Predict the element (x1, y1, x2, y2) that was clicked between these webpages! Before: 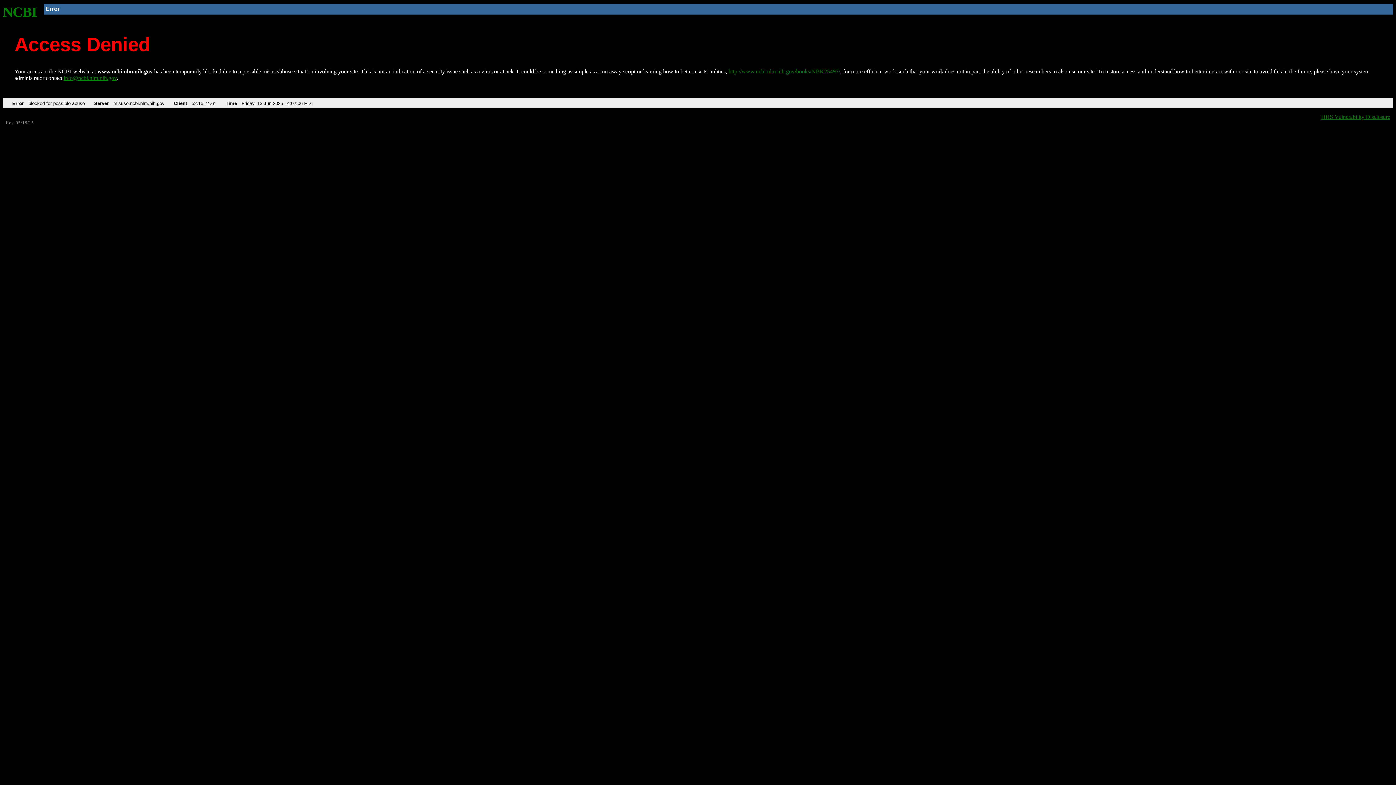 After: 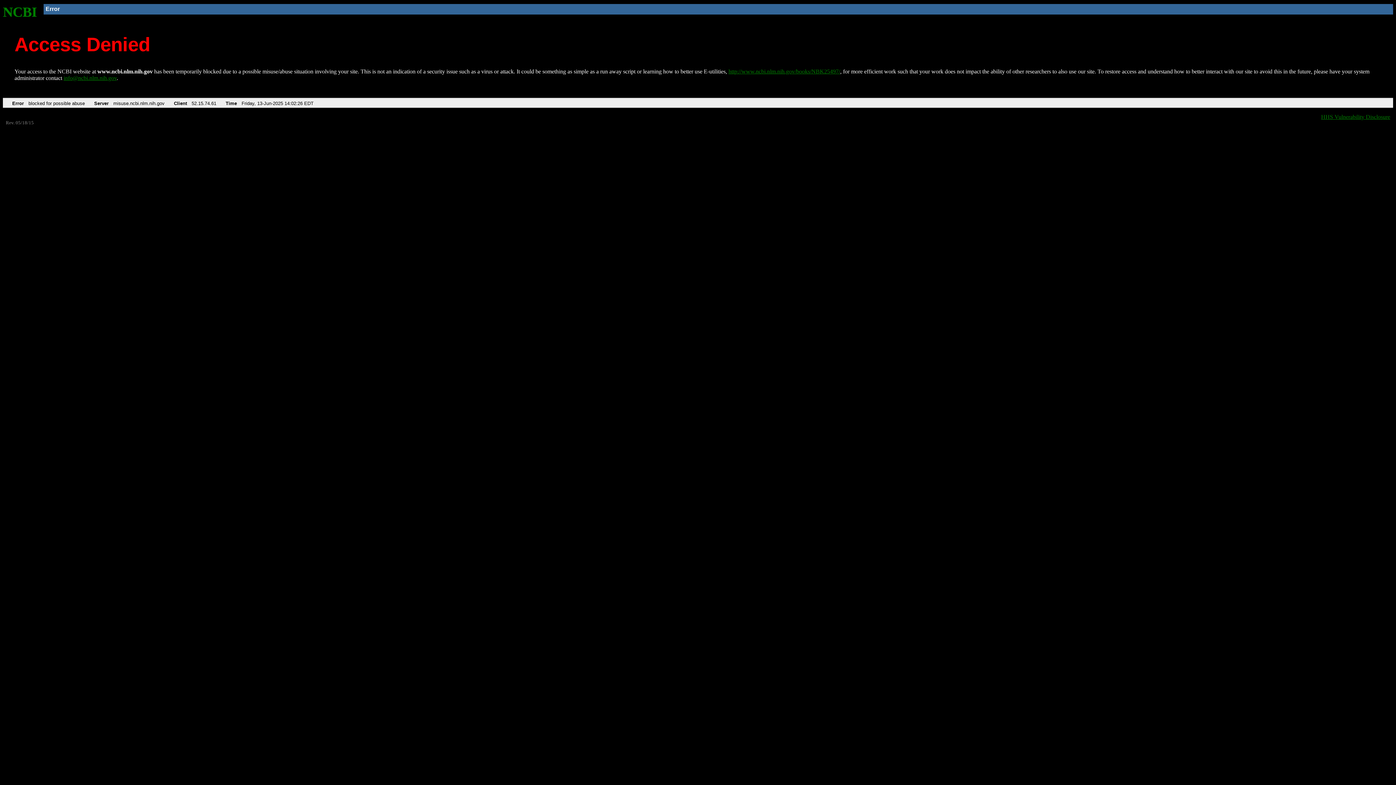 Action: label: http://www.ncbi.nlm.nih.gov/books/NBK25497/ bbox: (728, 68, 840, 74)